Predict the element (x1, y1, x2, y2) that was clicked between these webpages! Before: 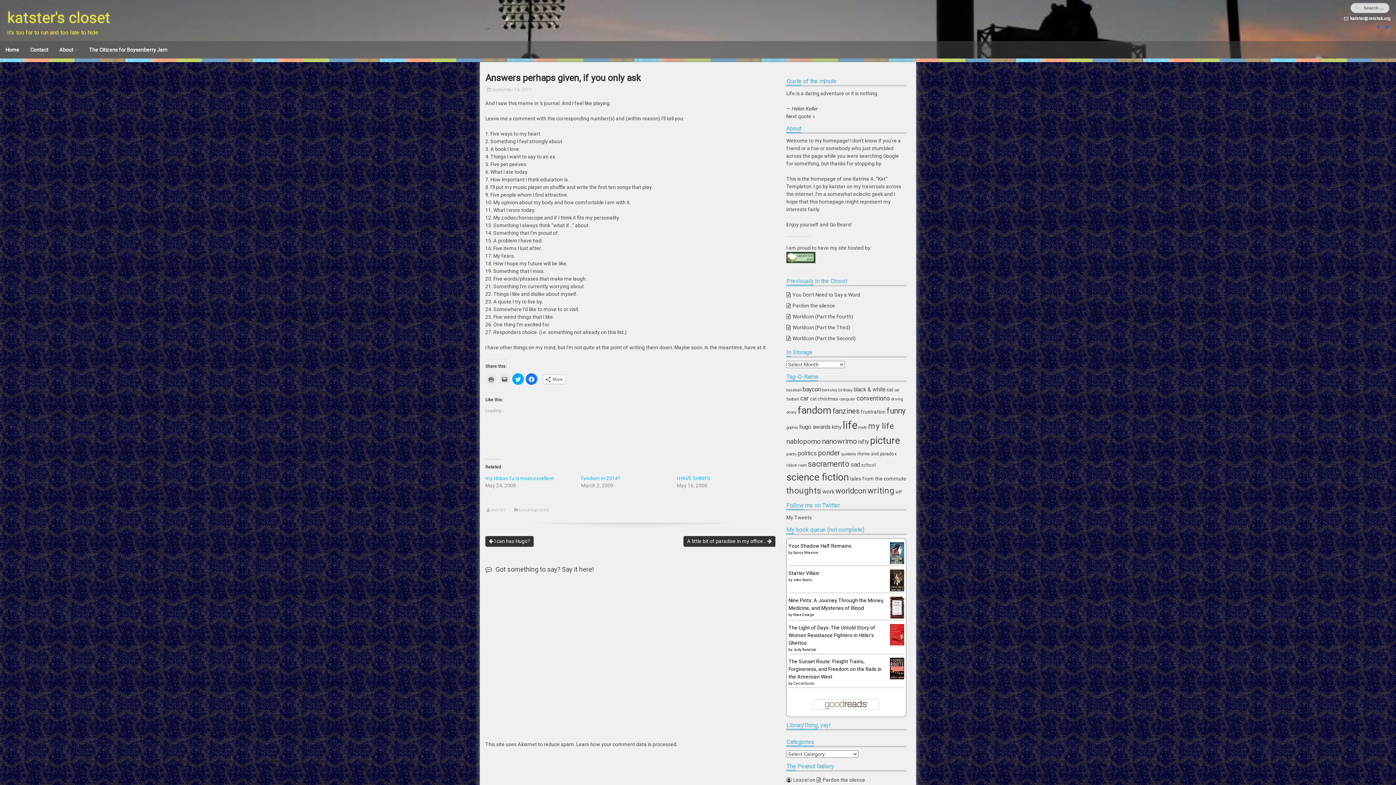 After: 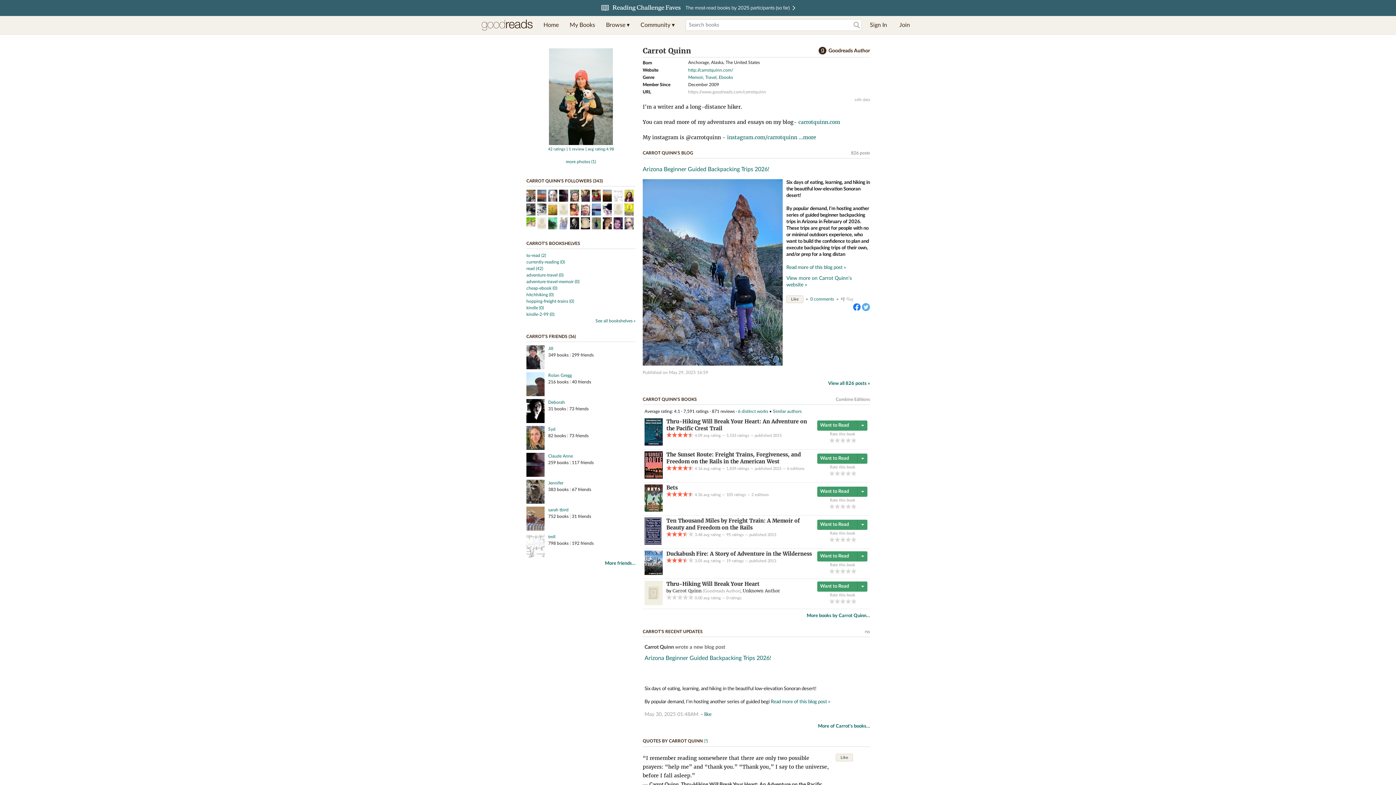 Action: bbox: (793, 681, 814, 685) label: Carrot Quinn